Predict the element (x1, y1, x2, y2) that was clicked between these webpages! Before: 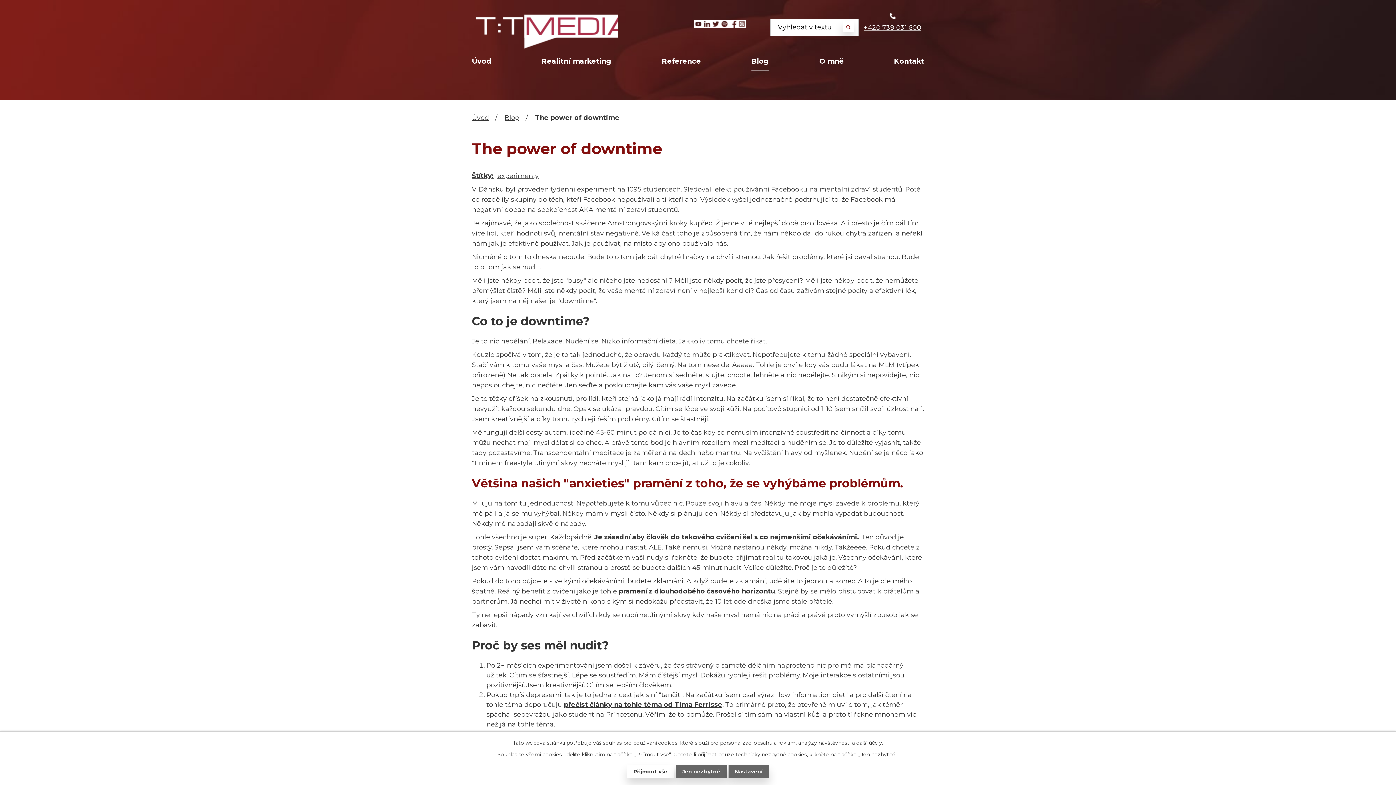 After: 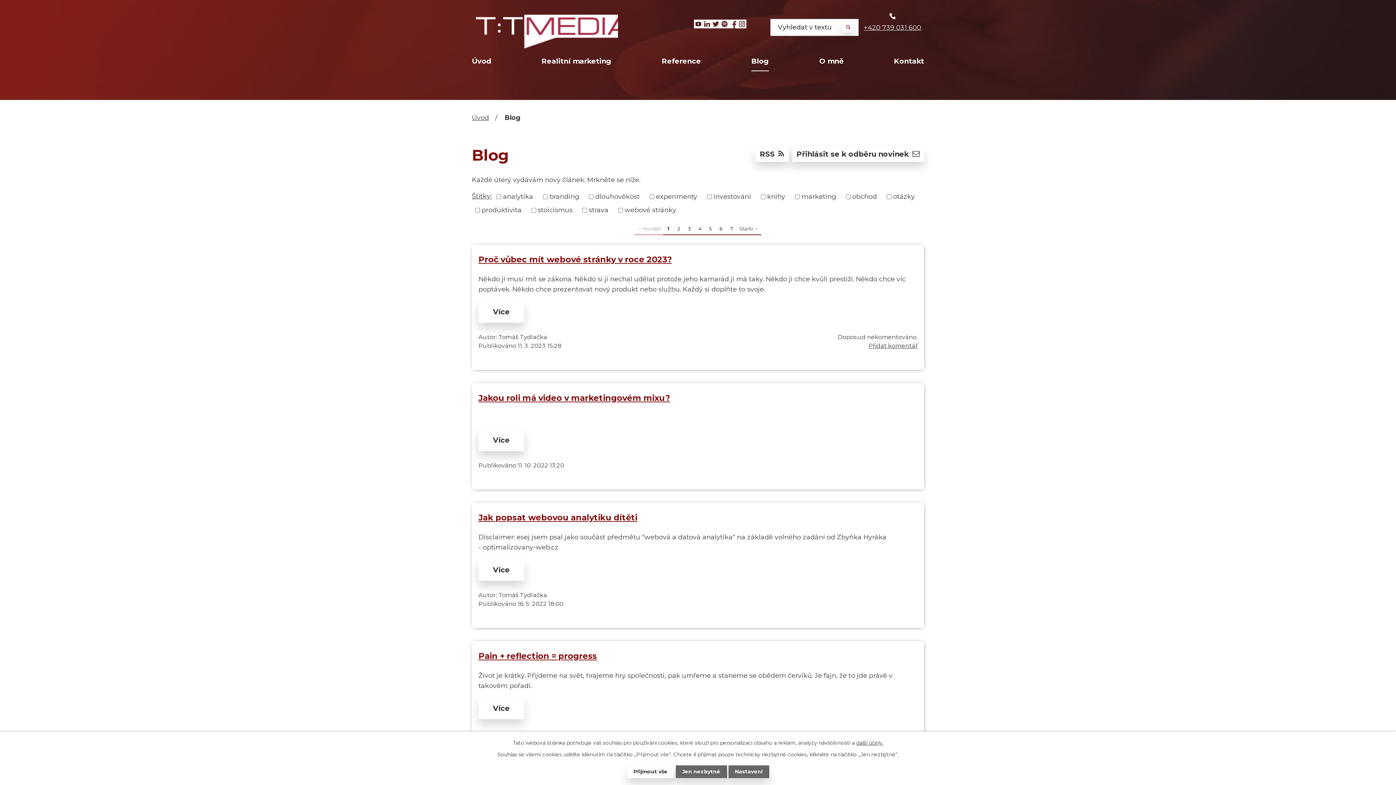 Action: label: Štítky: bbox: (472, 171, 494, 181)